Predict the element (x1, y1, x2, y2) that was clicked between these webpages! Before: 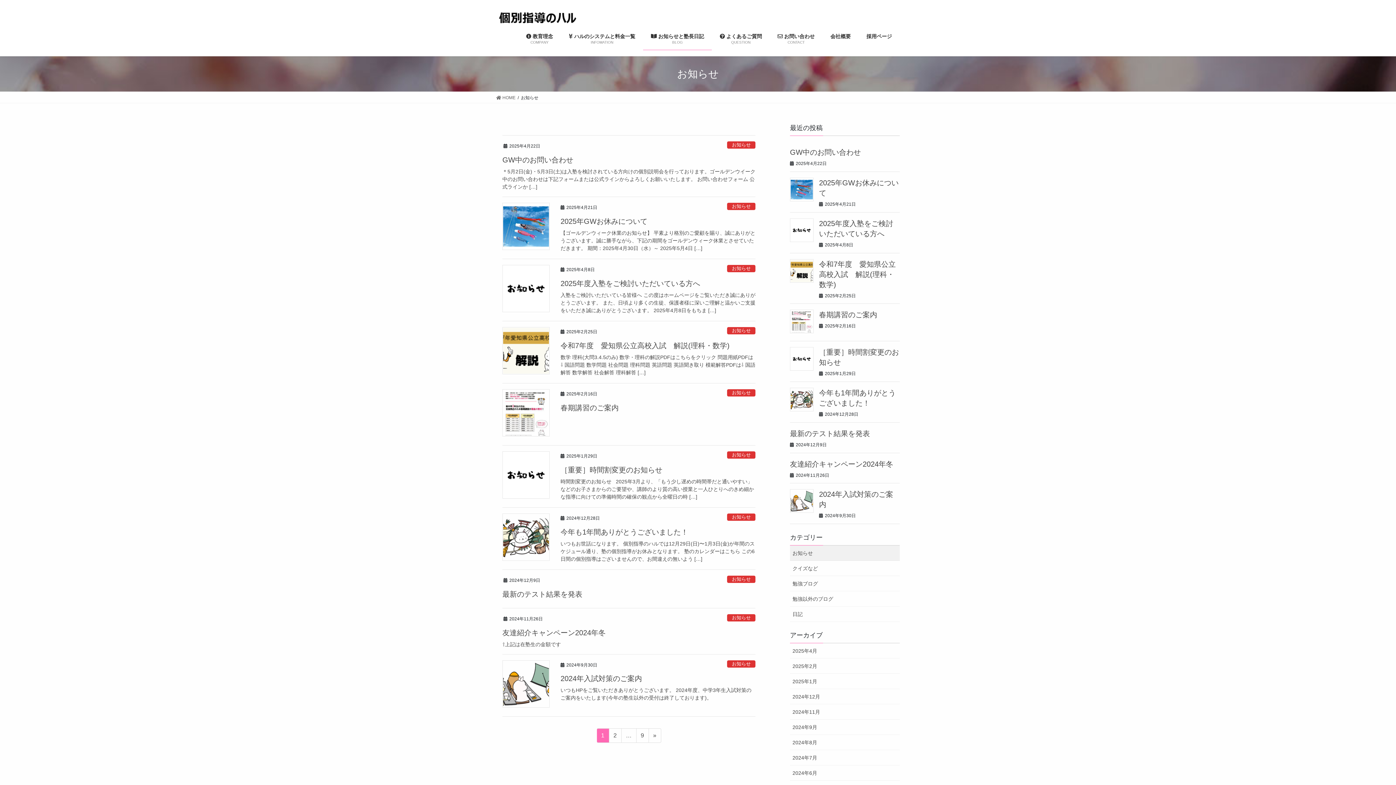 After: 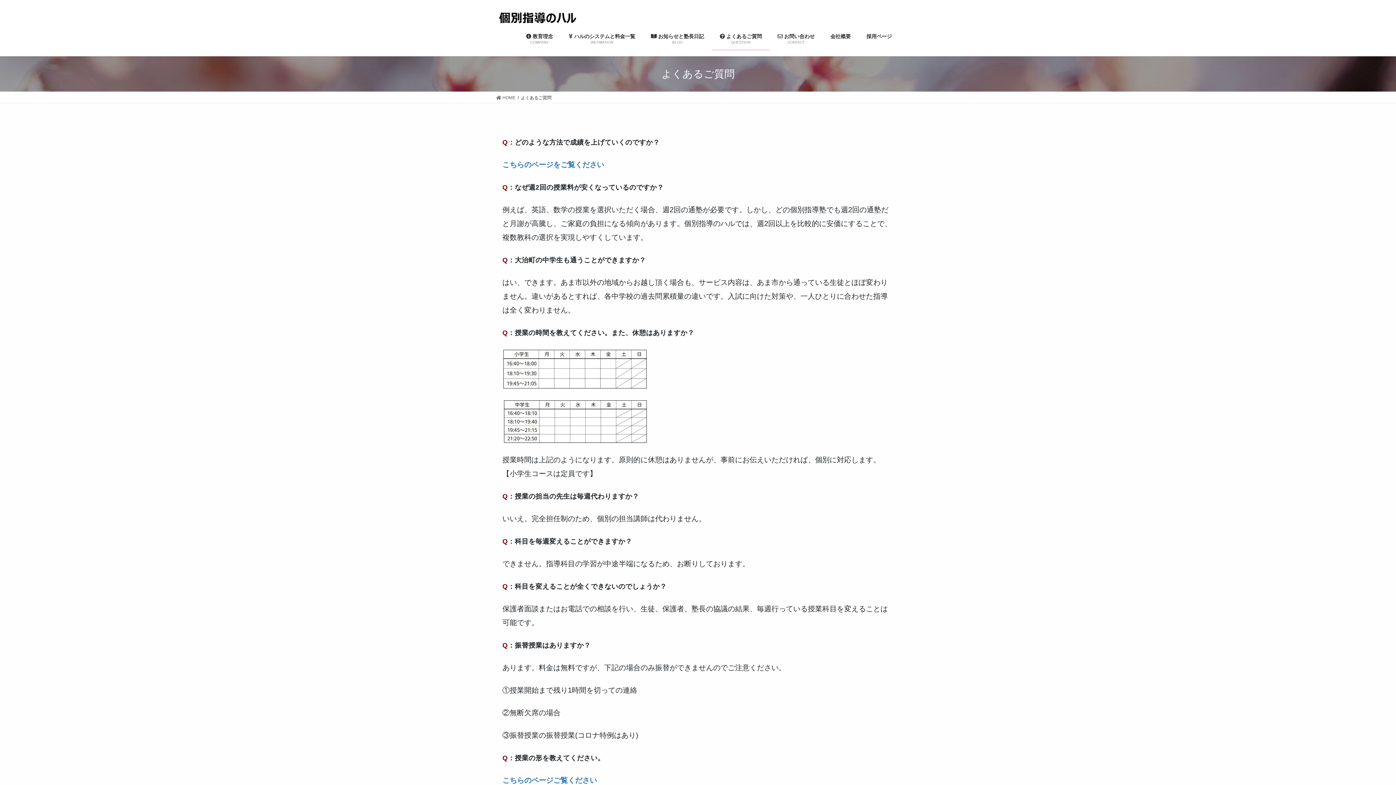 Action: bbox: (712, 28, 769, 50) label:  よくあるご質問
QUESTION